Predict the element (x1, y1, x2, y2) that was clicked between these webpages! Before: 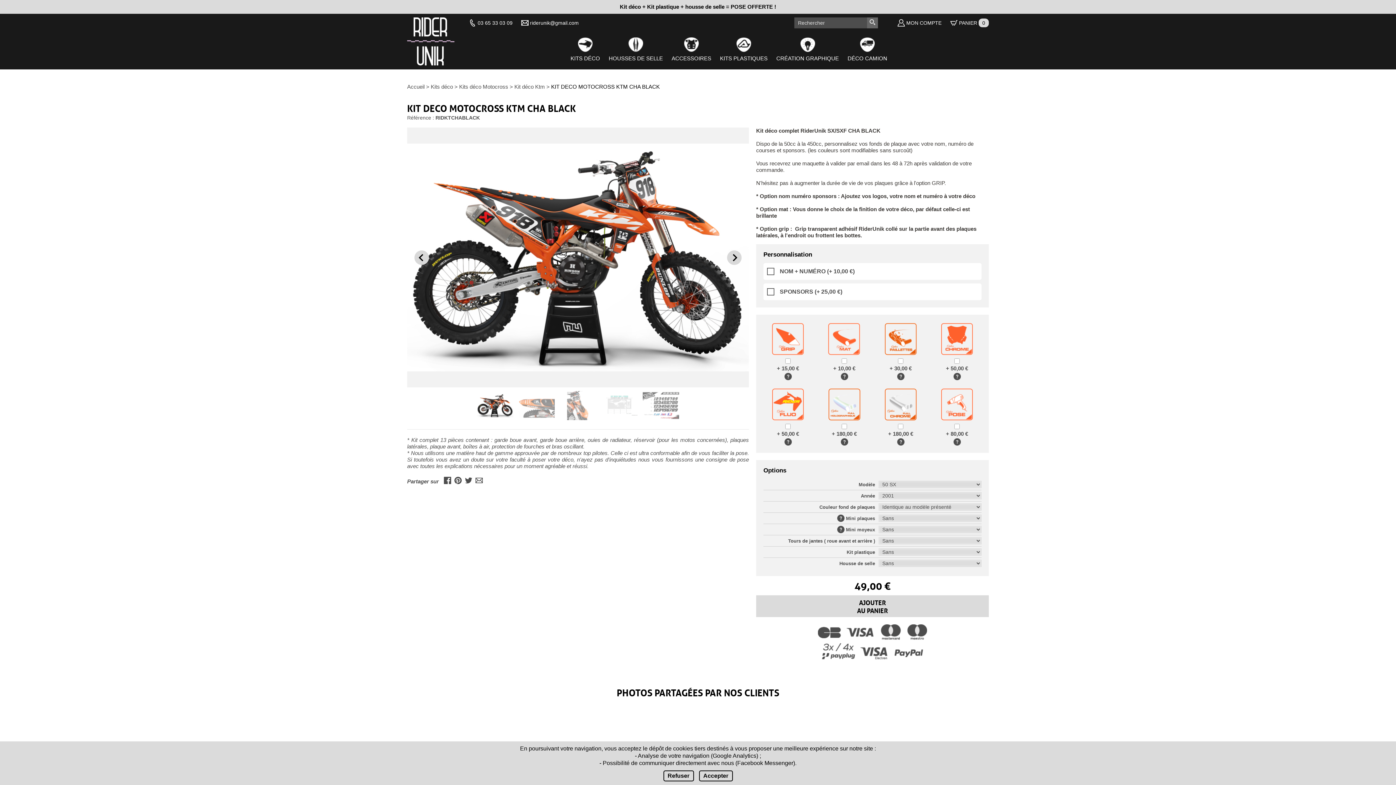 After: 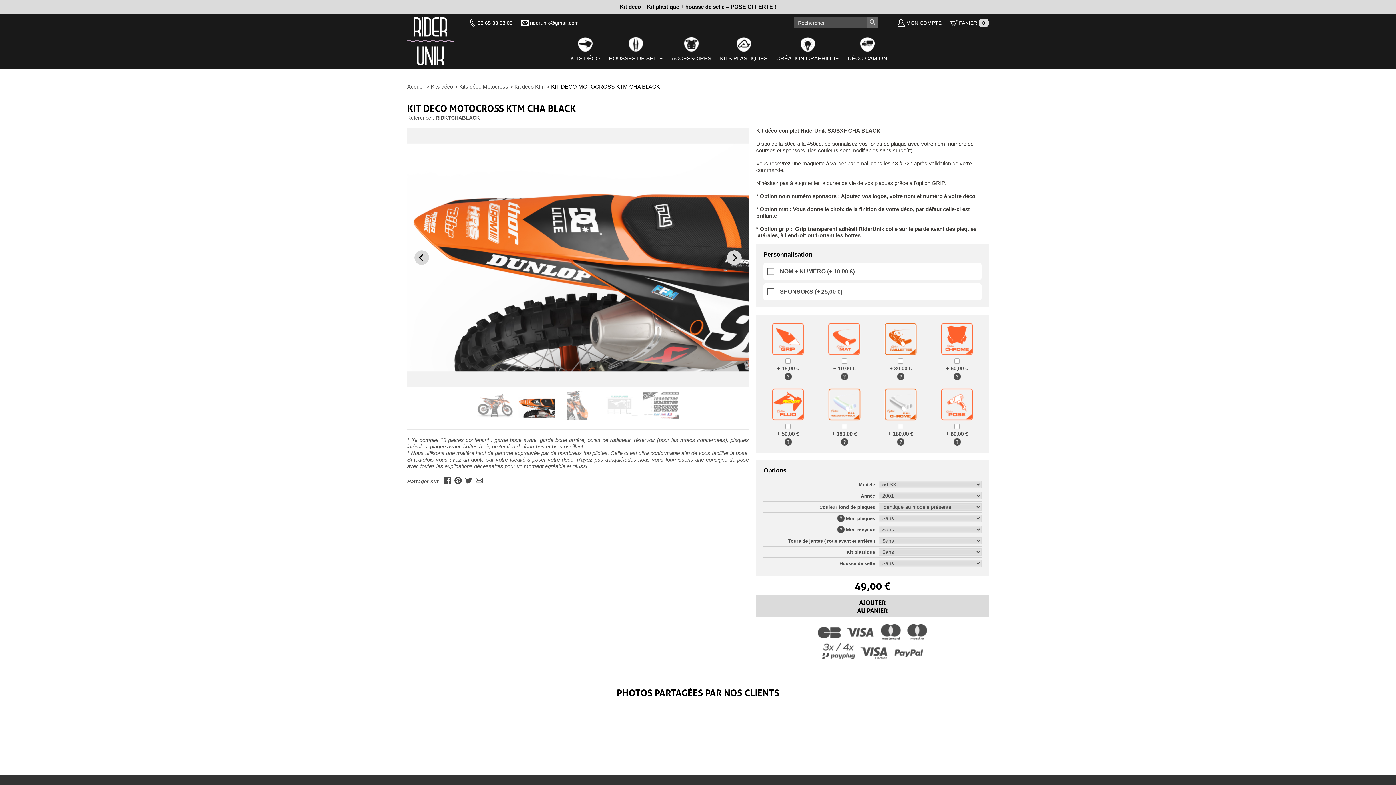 Action: bbox: (518, 391, 554, 420)